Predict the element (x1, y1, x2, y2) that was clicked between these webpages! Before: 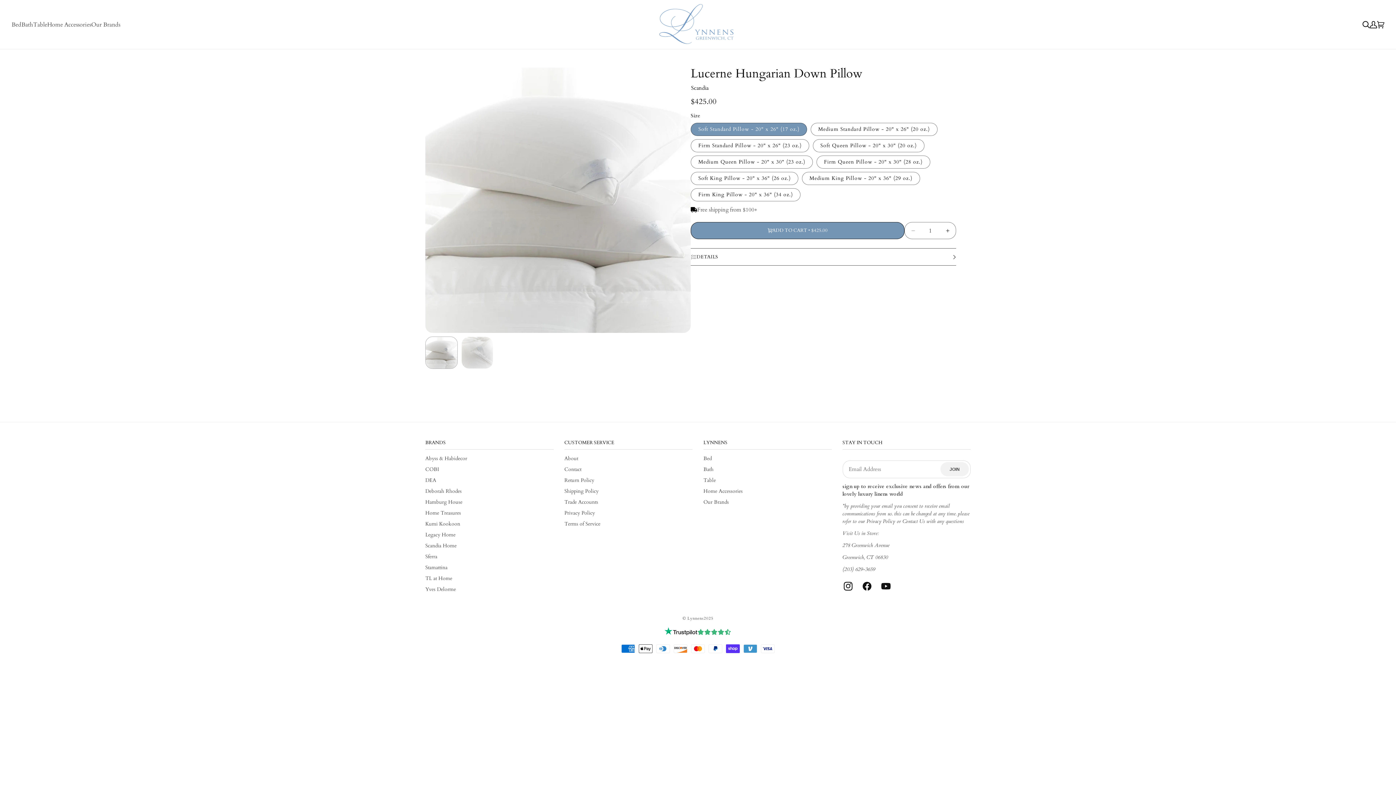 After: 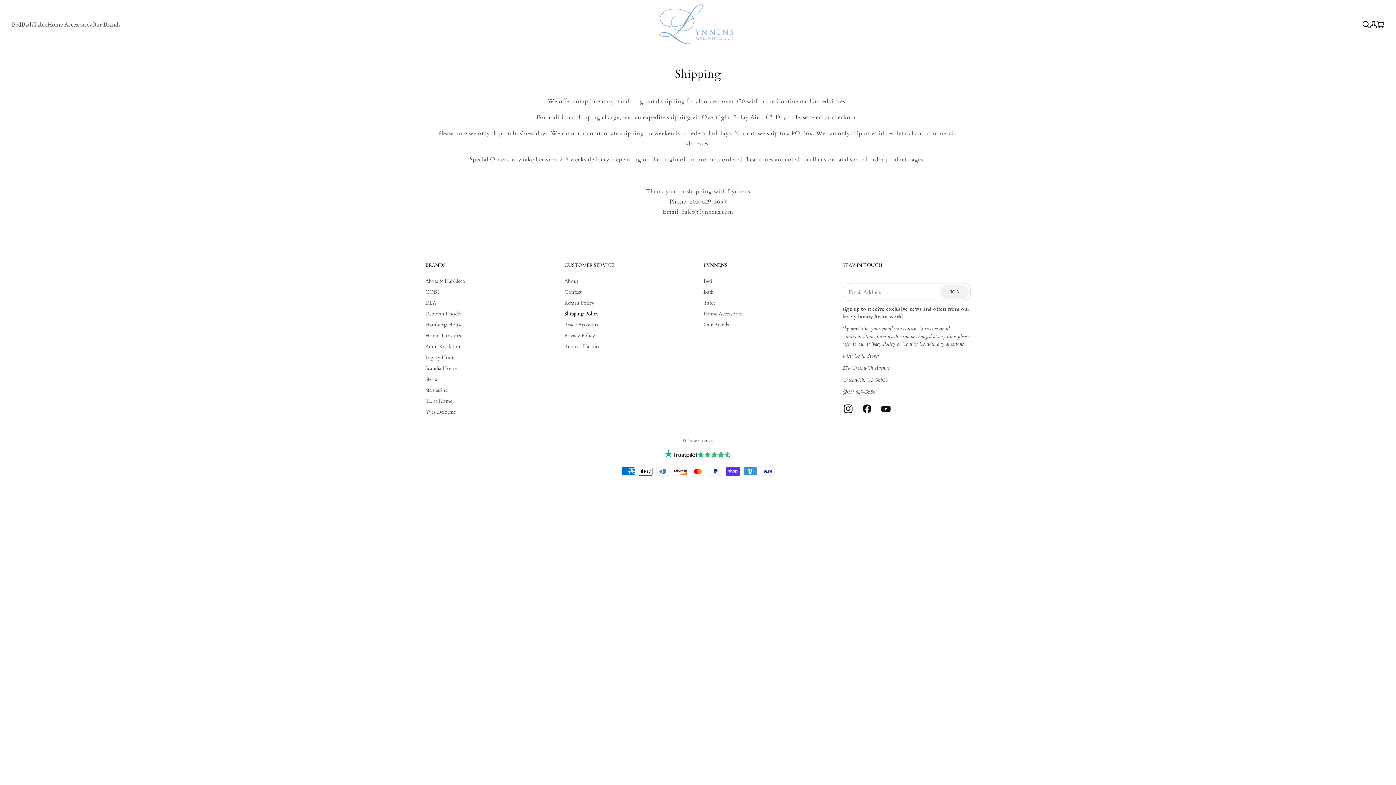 Action: label: Shipping Policy bbox: (564, 486, 598, 496)